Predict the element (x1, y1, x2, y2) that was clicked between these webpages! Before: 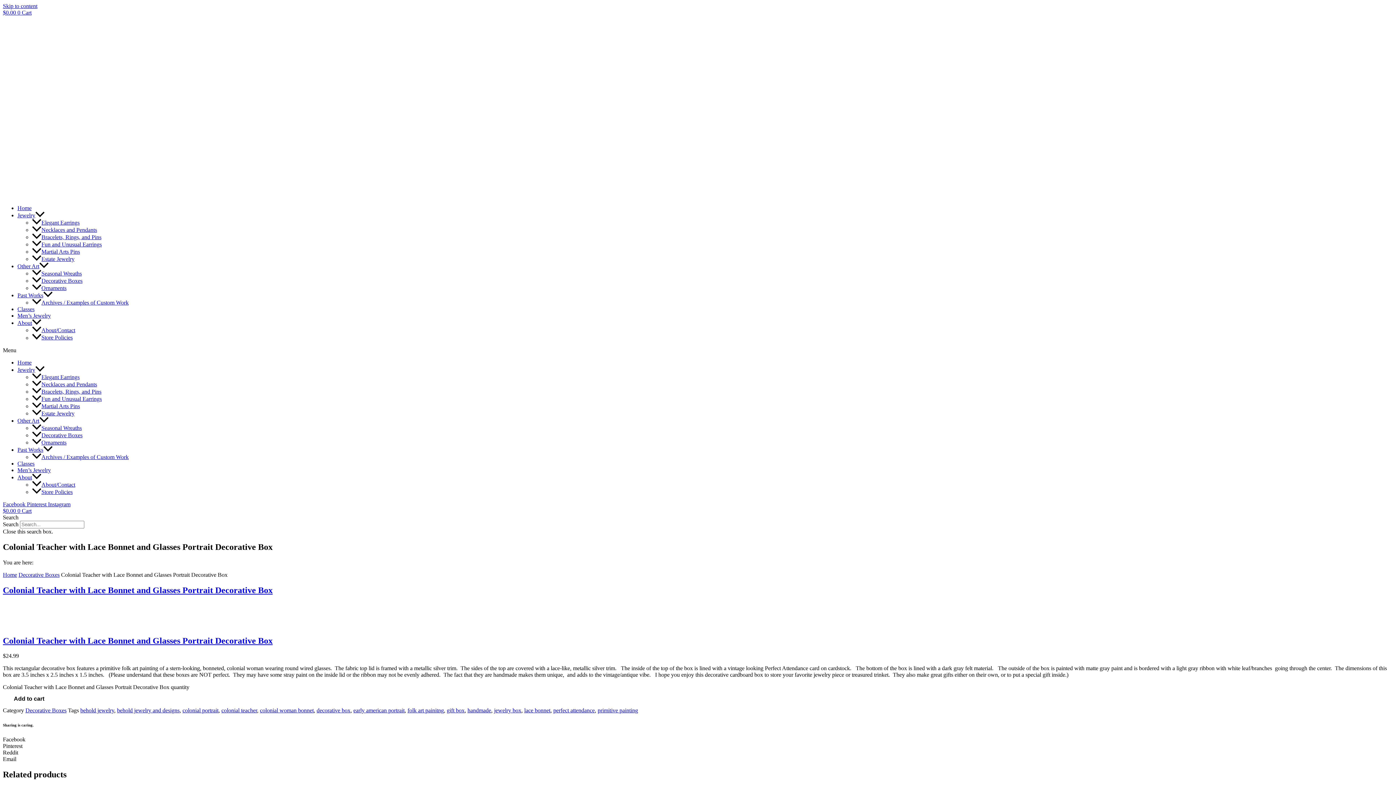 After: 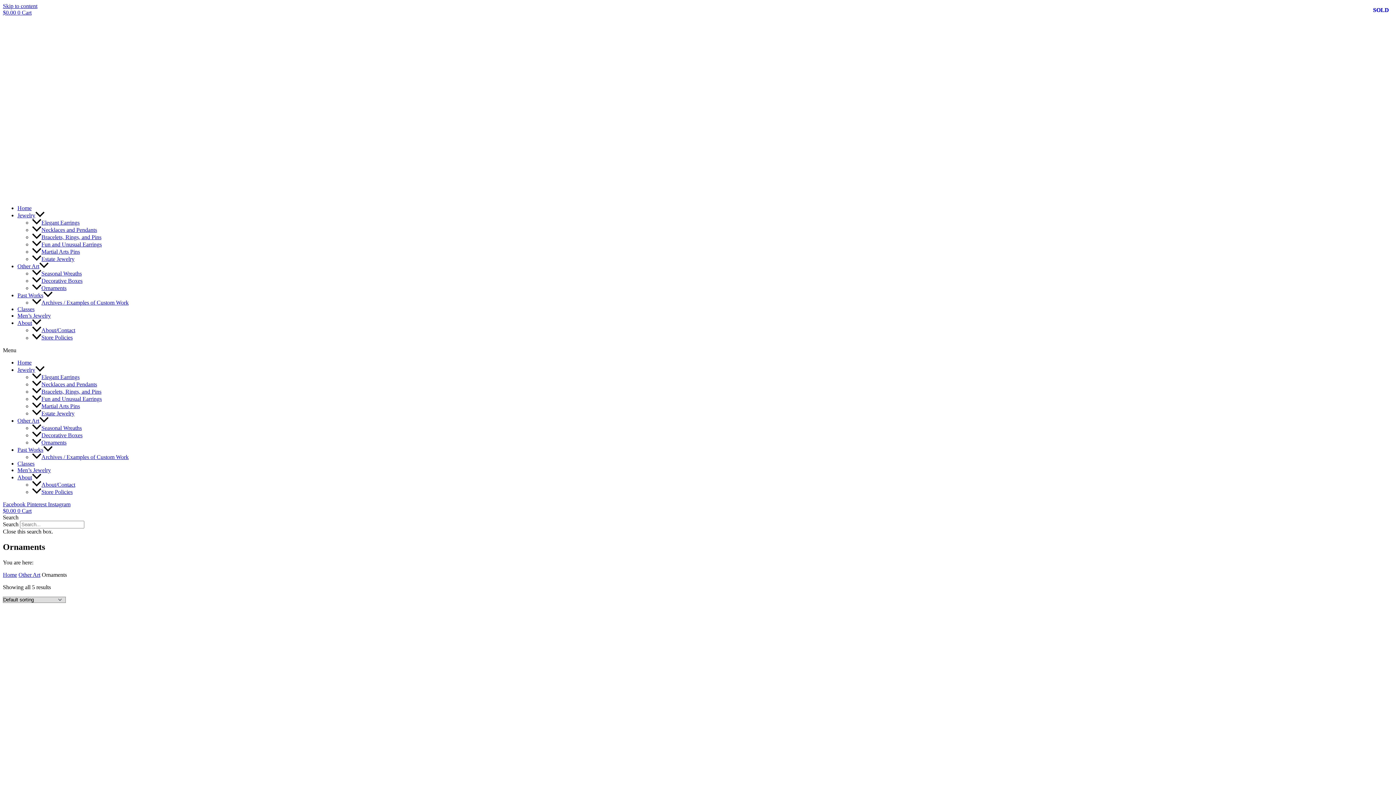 Action: bbox: (32, 439, 66, 445) label: Ornaments